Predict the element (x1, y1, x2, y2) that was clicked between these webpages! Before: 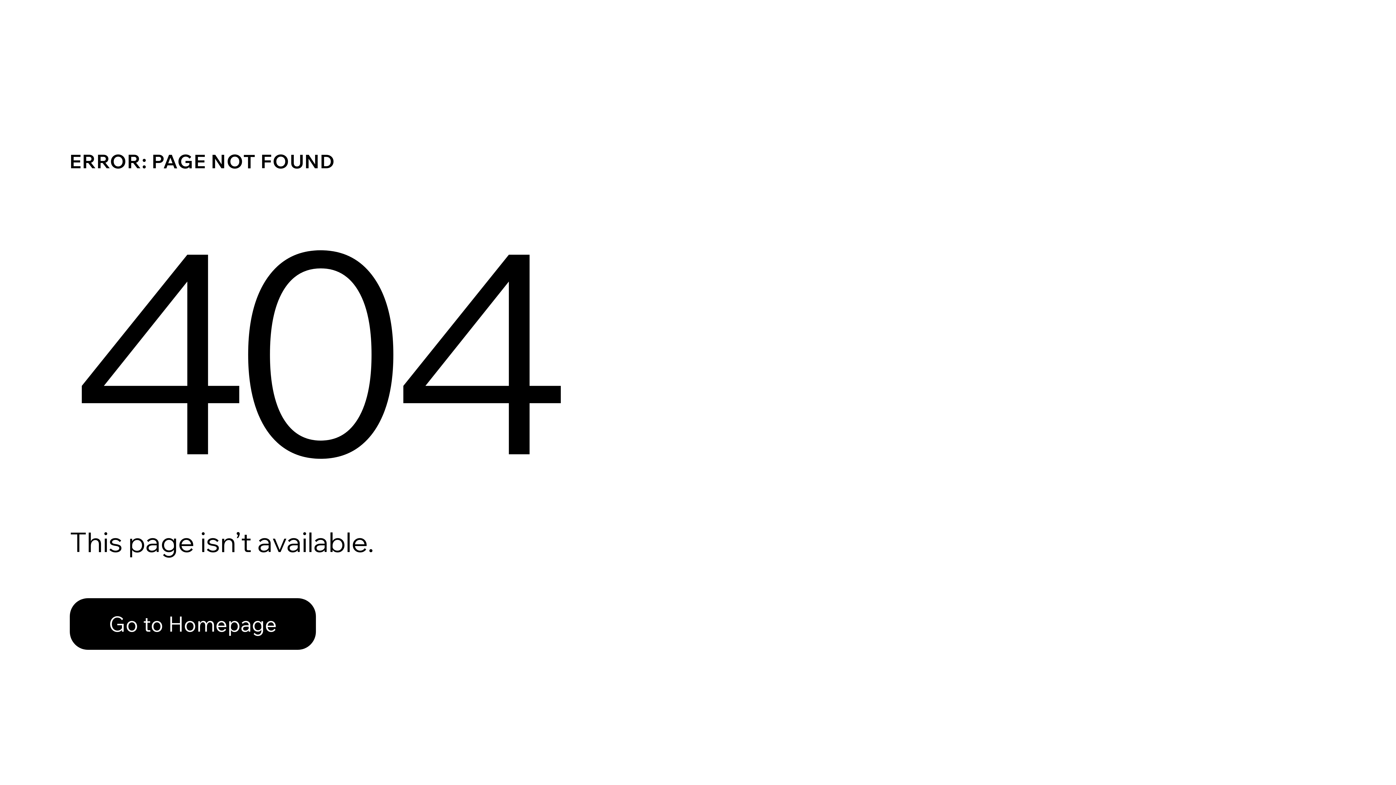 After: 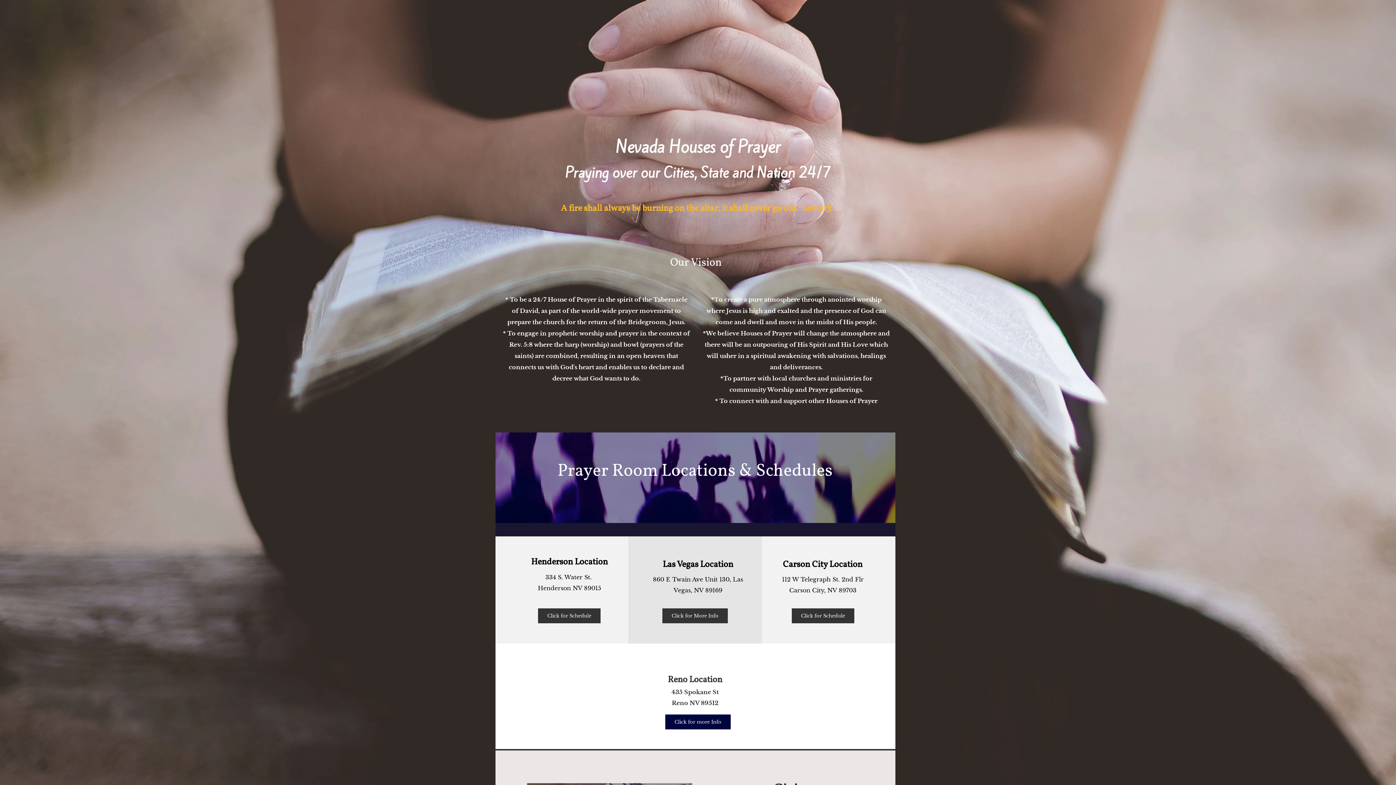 Action: bbox: (69, 582, 768, 659) label: Go to Homepage